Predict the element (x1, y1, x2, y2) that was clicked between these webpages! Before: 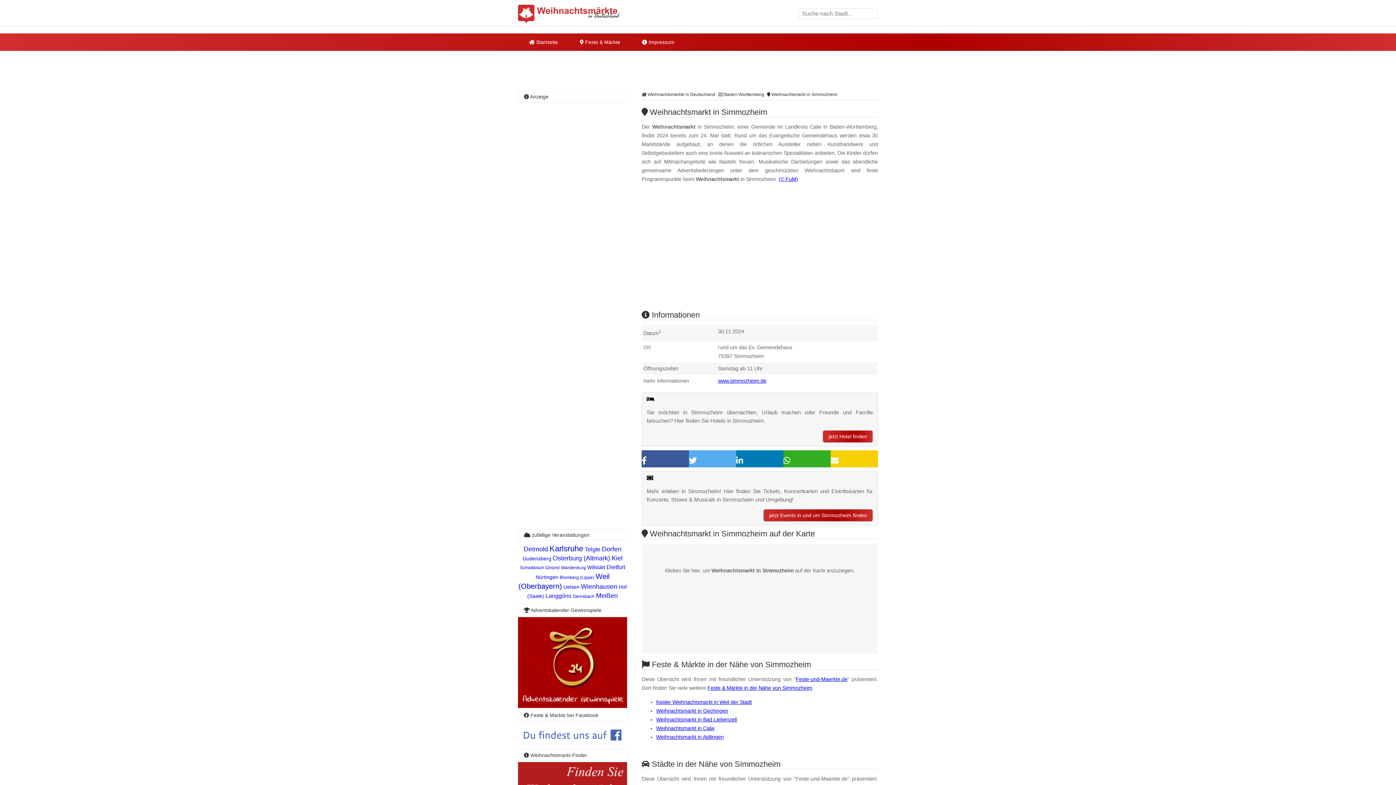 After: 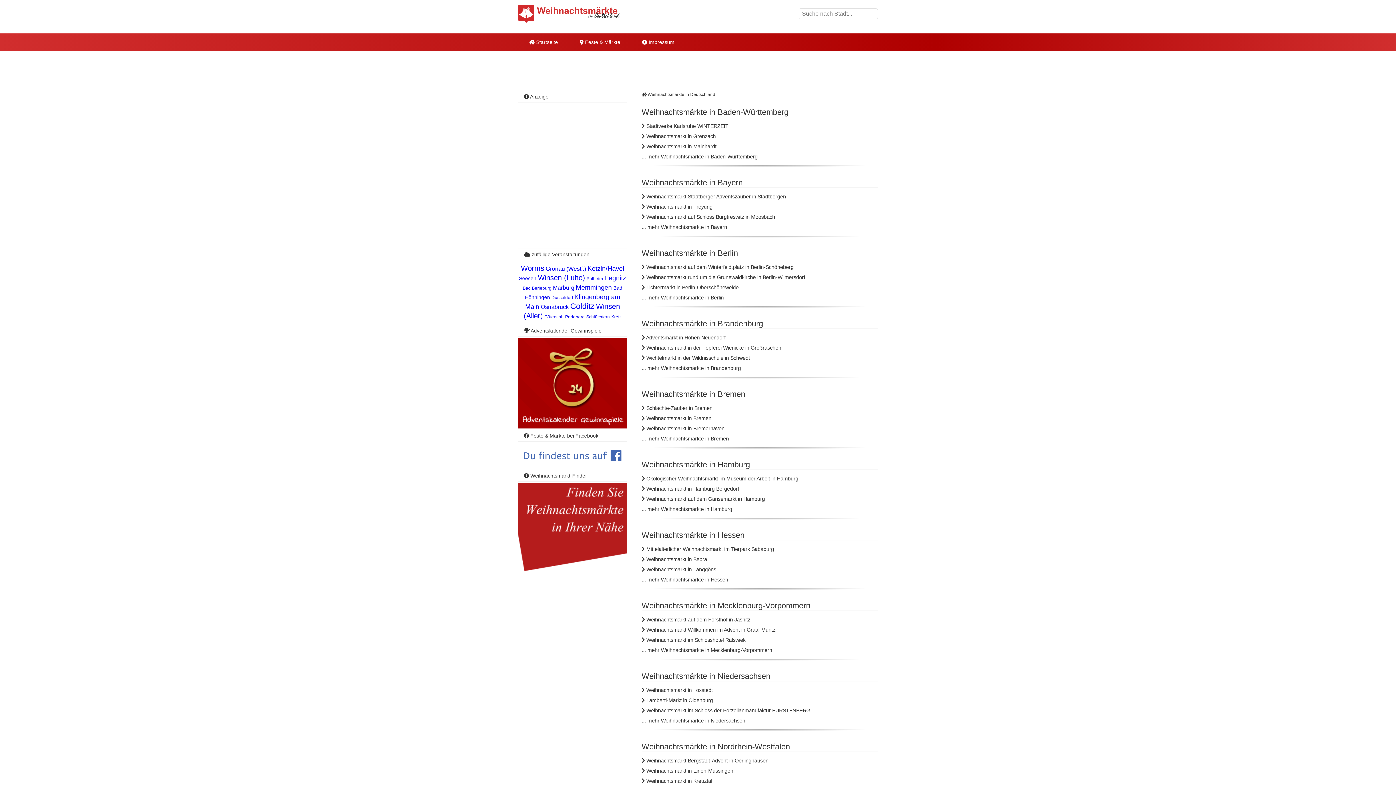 Action: bbox: (518, 33, 569, 50) label:  Startseite